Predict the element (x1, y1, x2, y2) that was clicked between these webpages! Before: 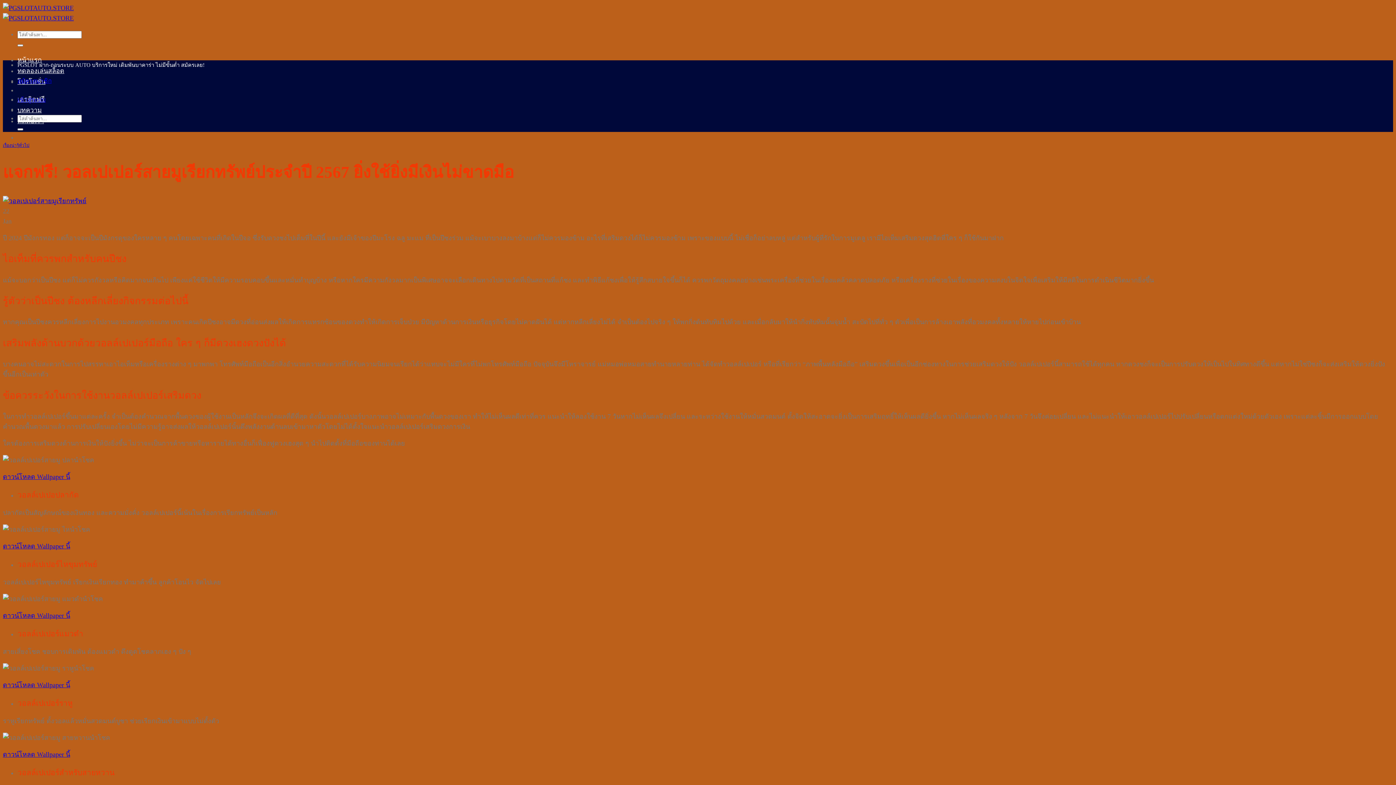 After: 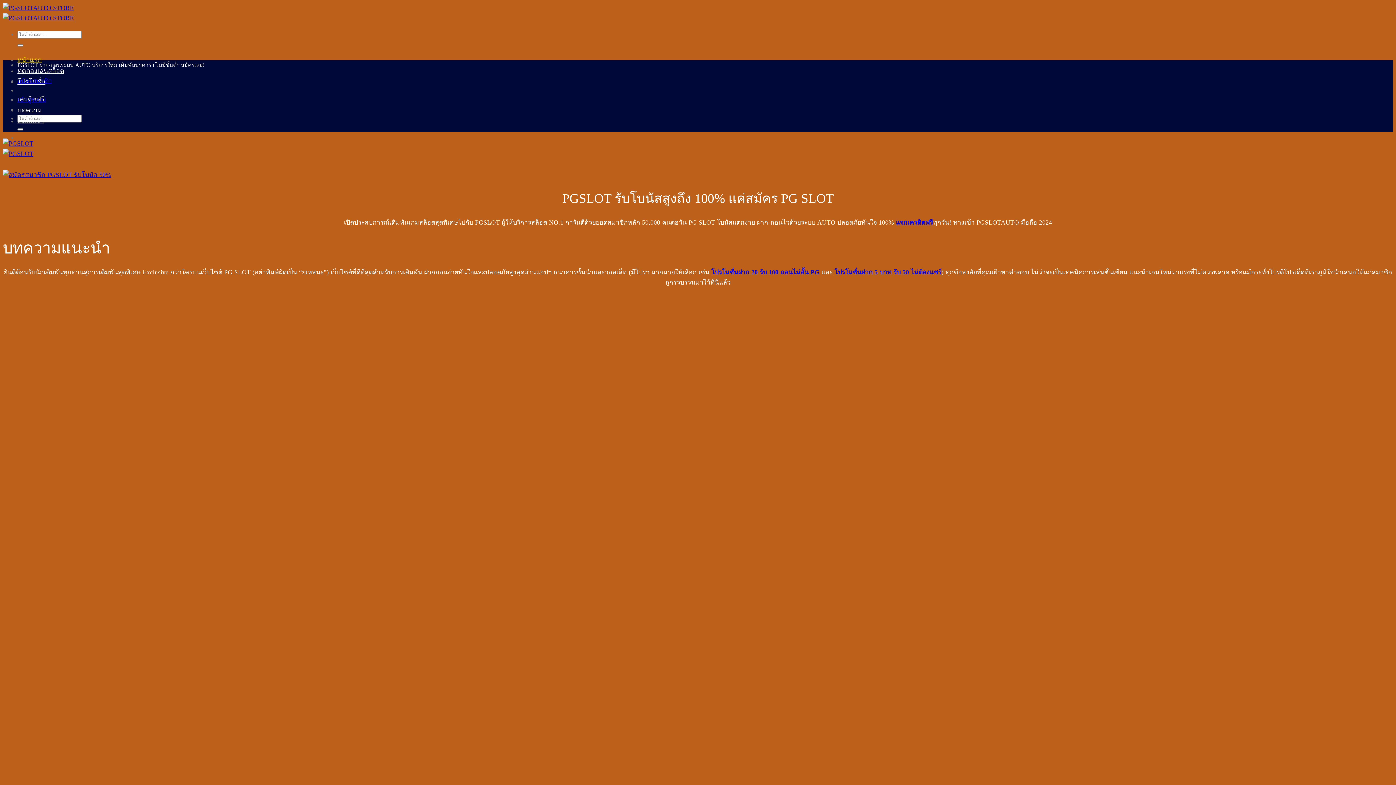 Action: label: หน้าแรก bbox: (17, 56, 41, 63)